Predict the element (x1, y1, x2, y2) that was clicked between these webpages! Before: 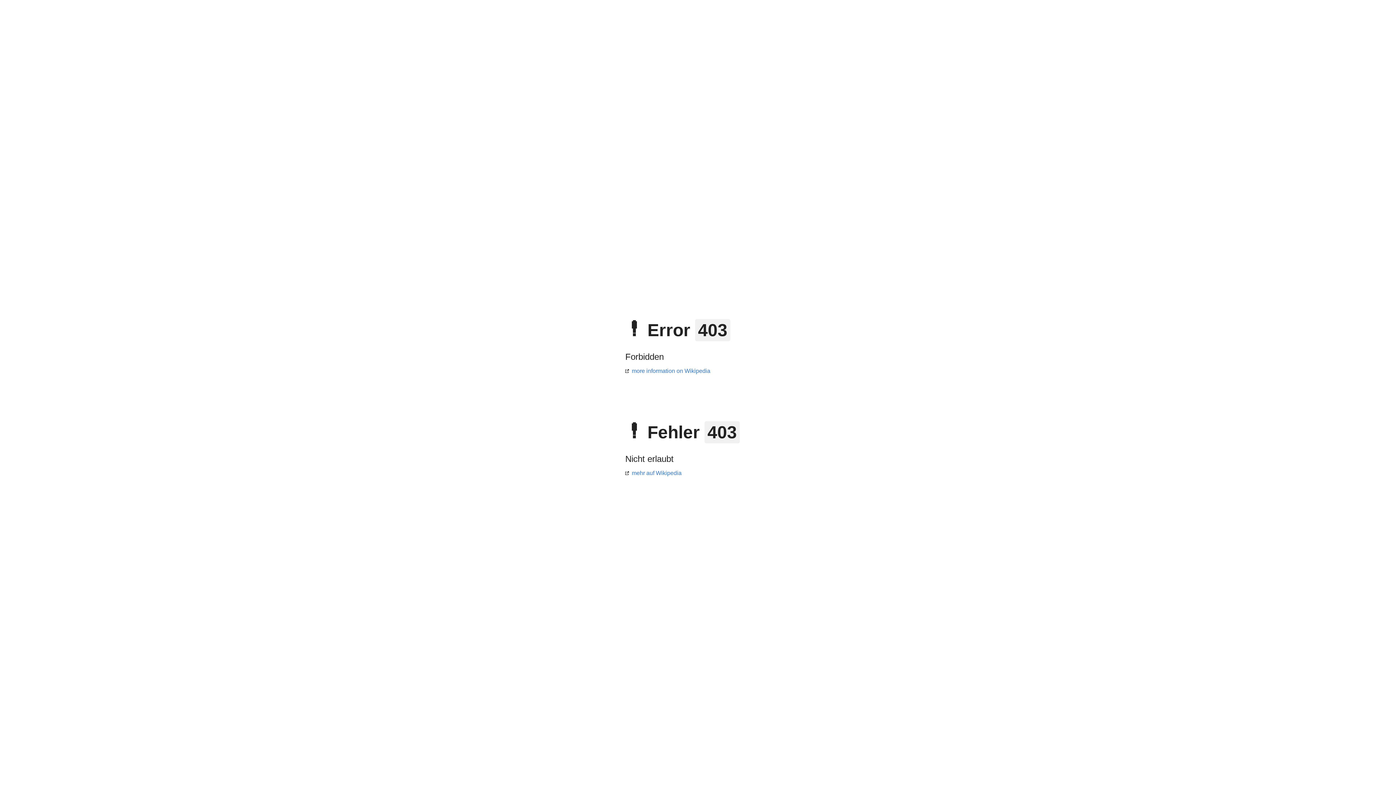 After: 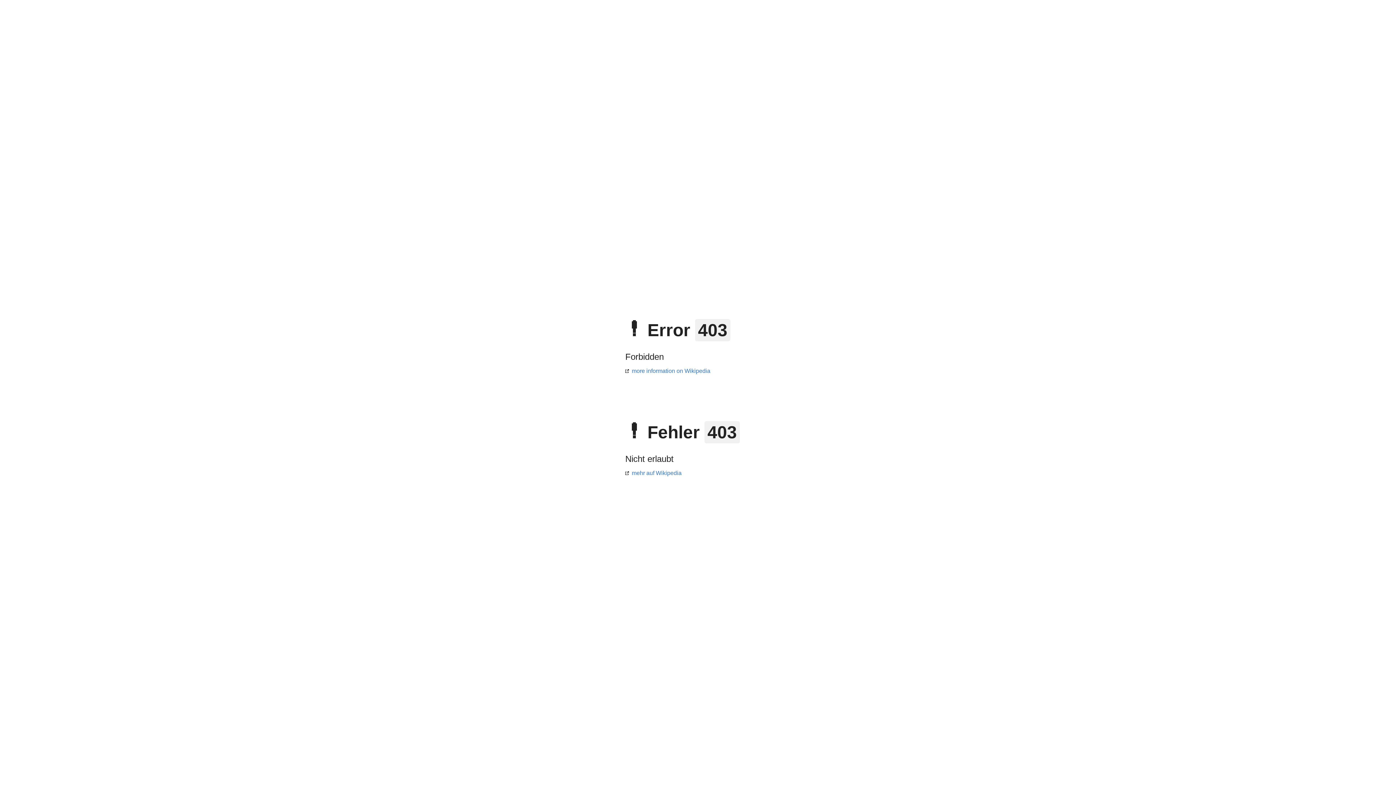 Action: label: mehr auf Wikipedia bbox: (625, 470, 681, 476)